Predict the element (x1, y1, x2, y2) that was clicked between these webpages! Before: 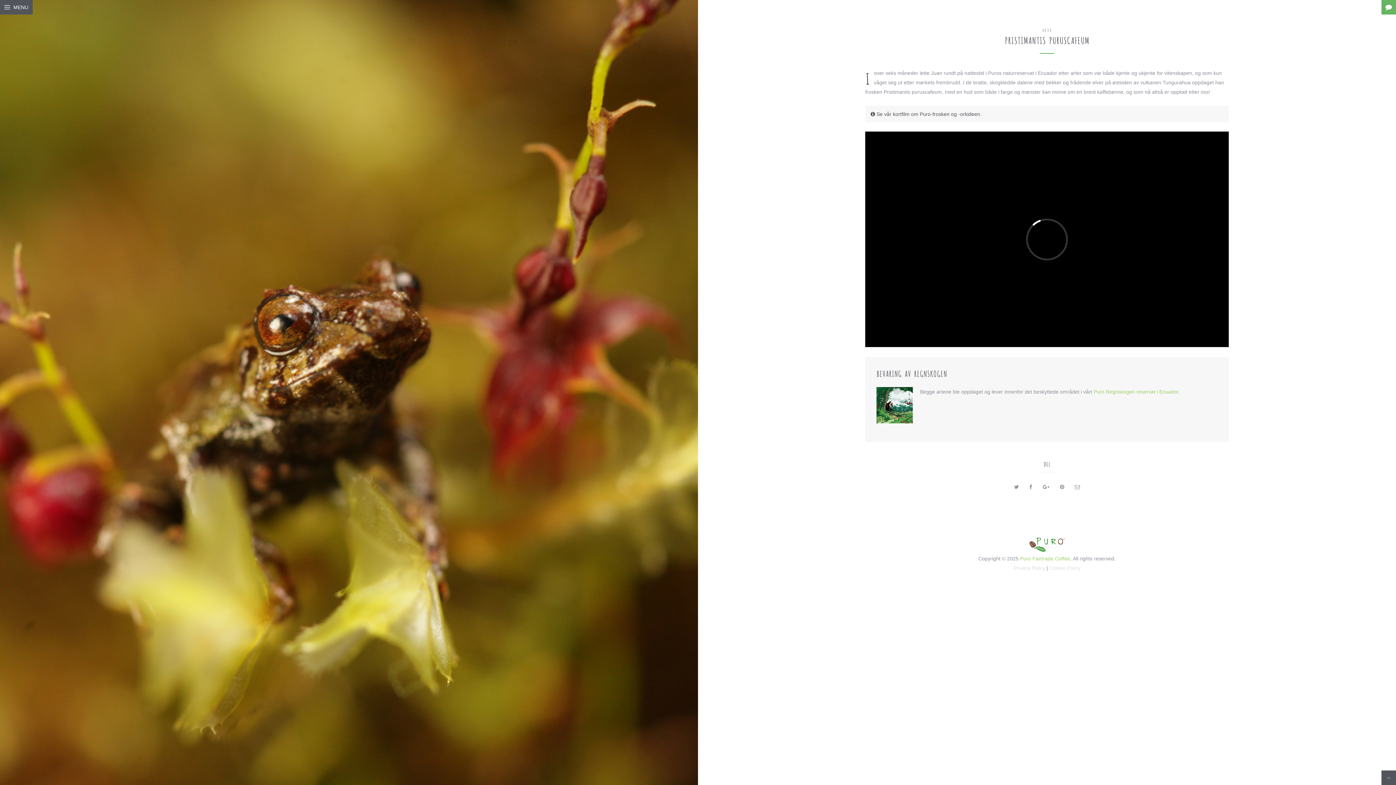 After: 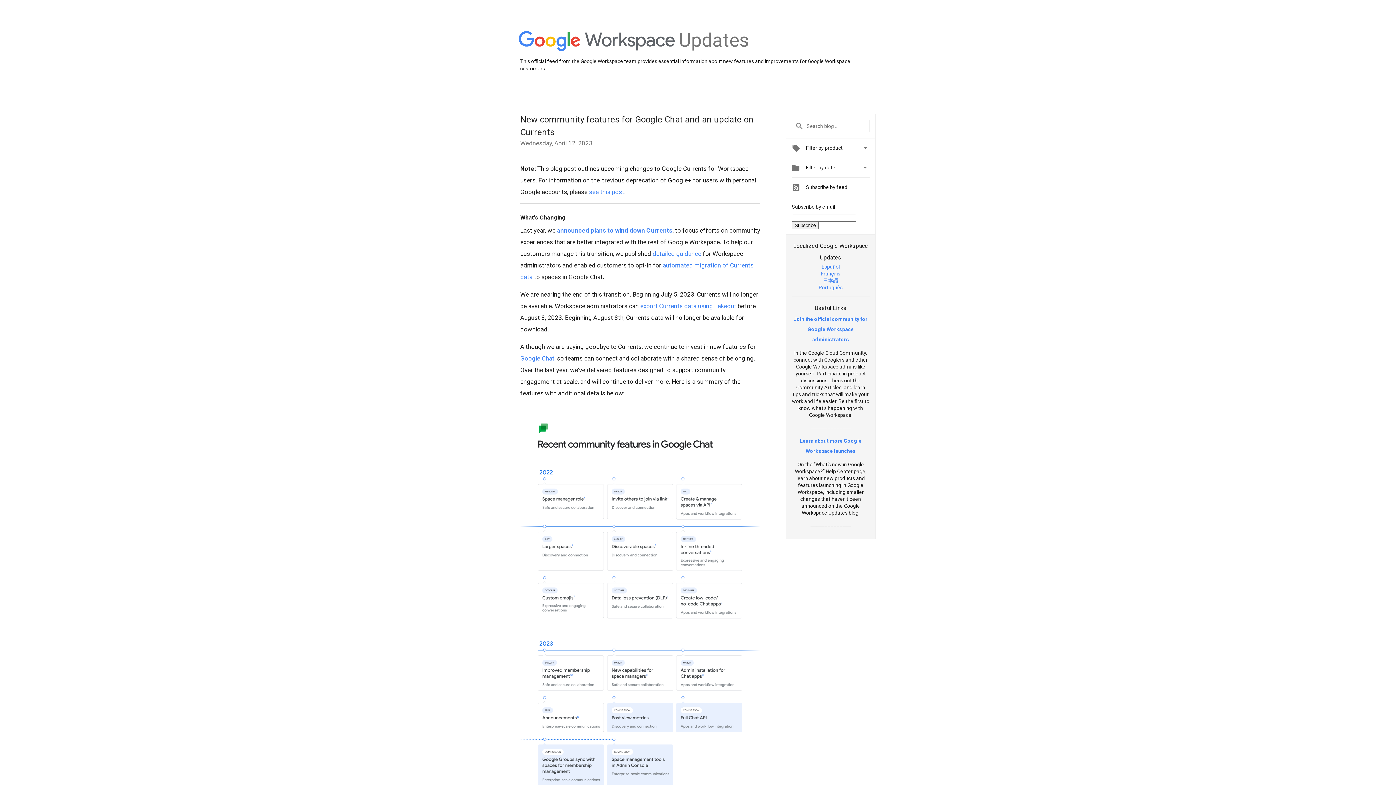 Action: bbox: (1043, 484, 1049, 490)